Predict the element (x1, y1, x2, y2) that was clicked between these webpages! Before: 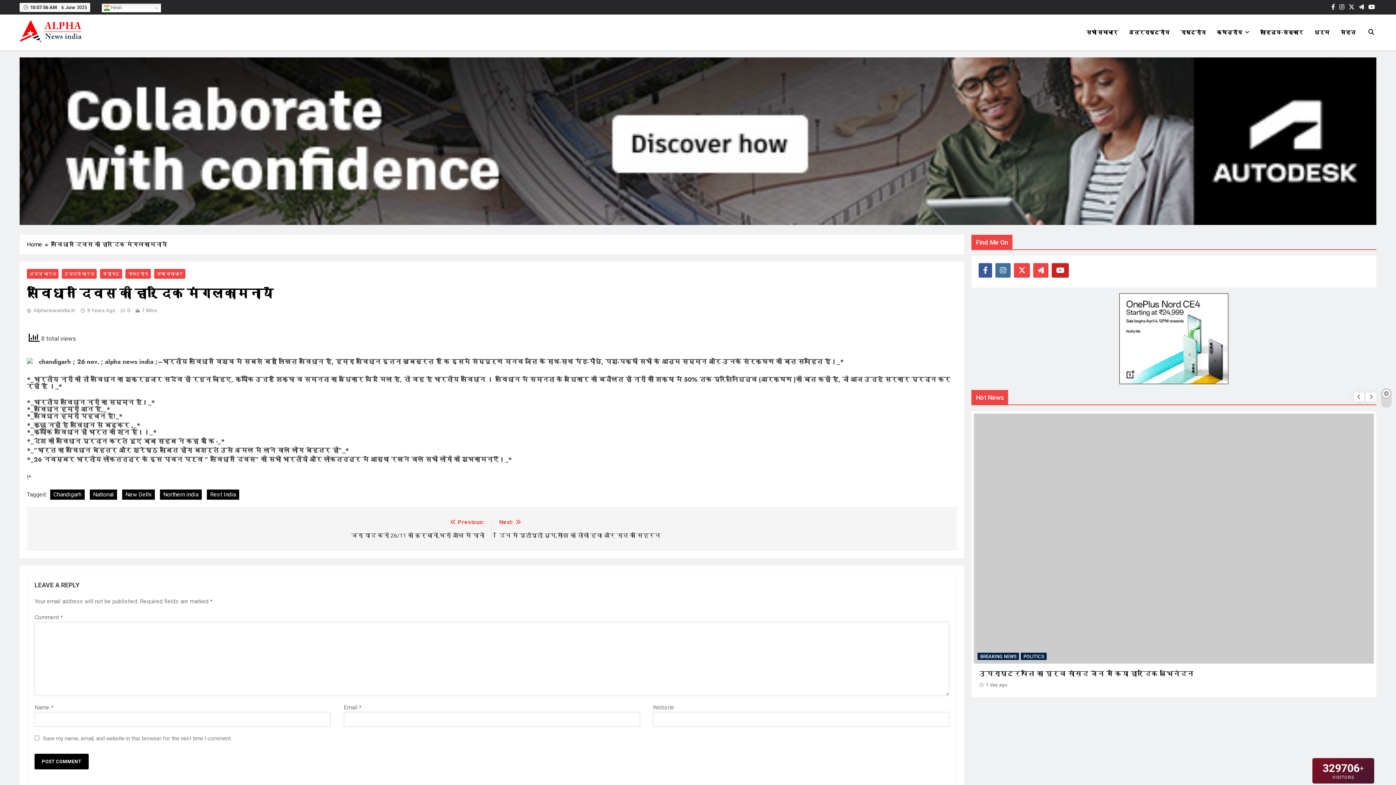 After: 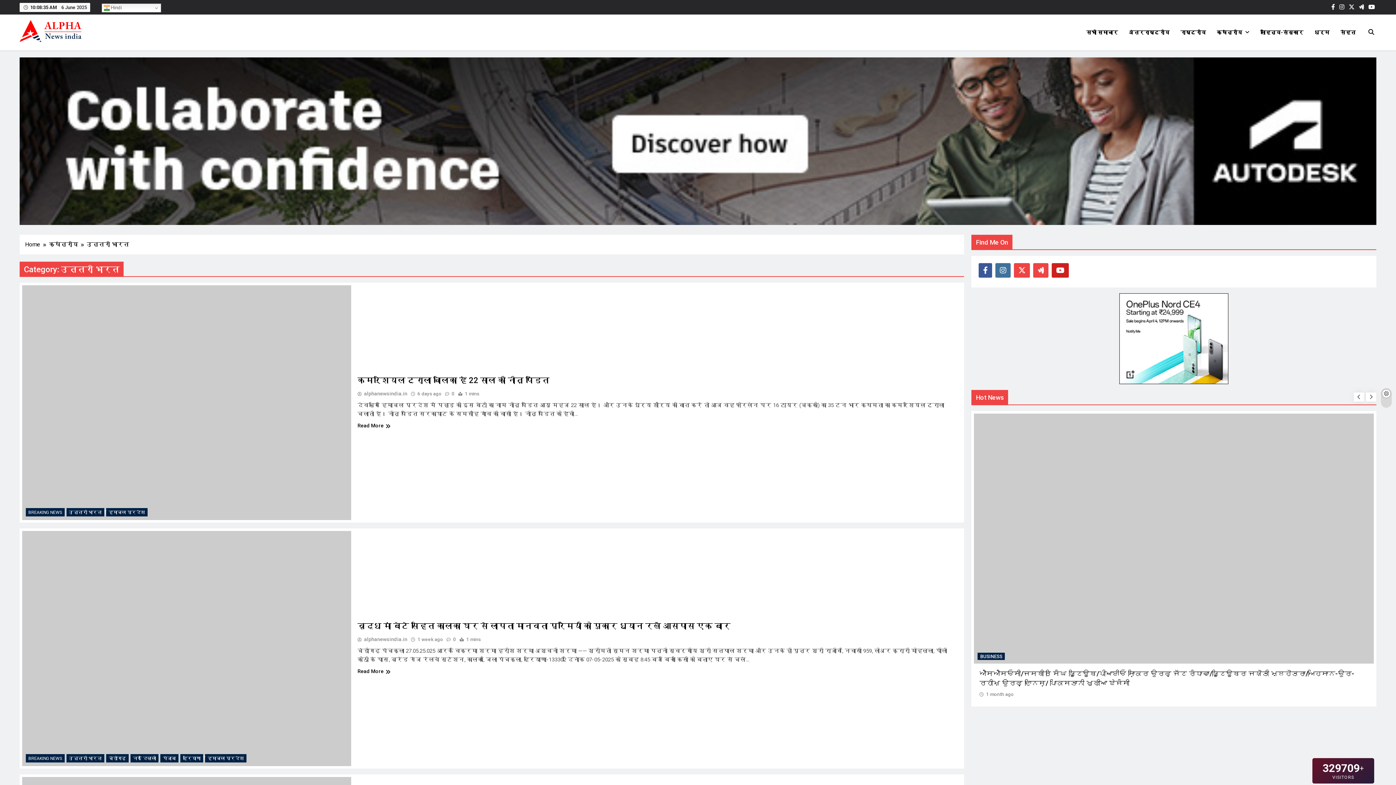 Action: label: उत्तरी भारत bbox: (61, 269, 96, 279)